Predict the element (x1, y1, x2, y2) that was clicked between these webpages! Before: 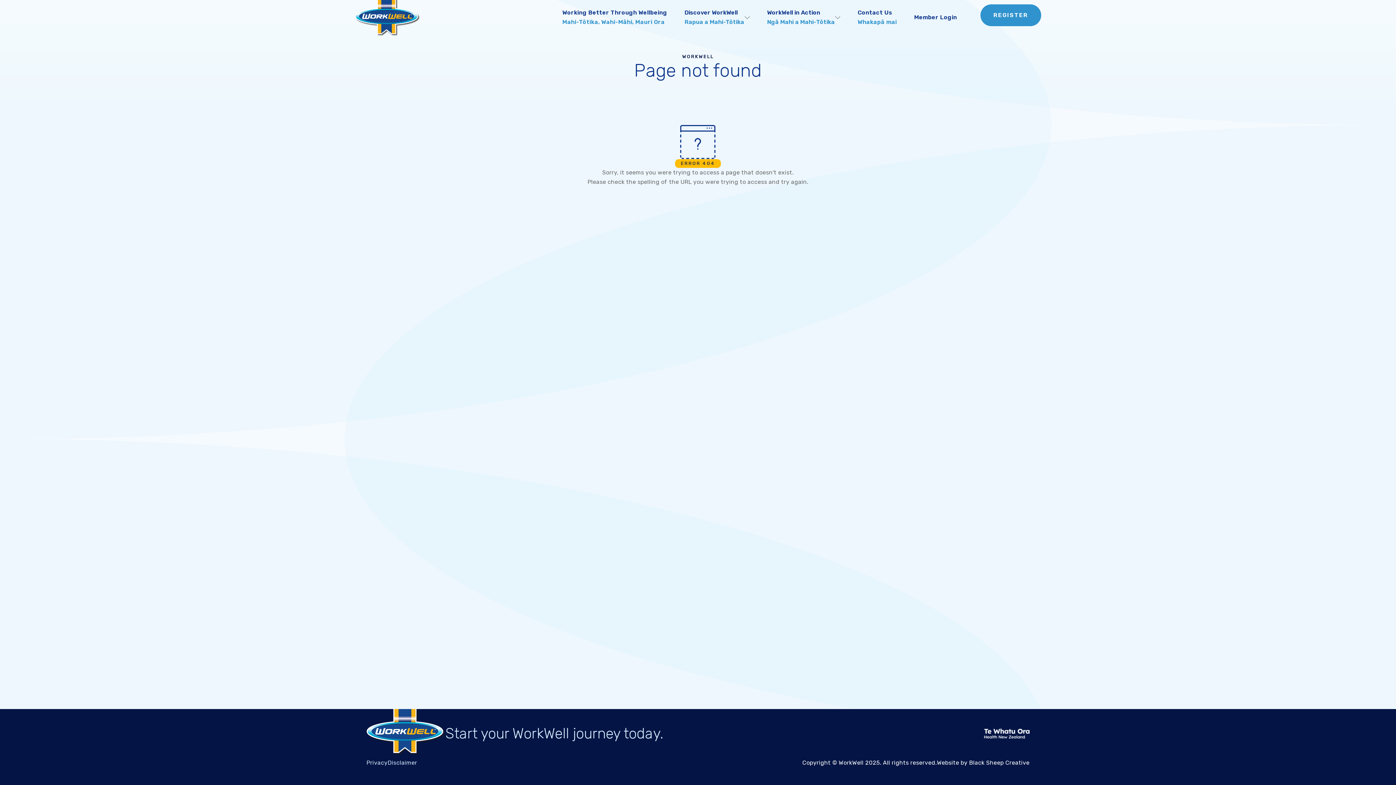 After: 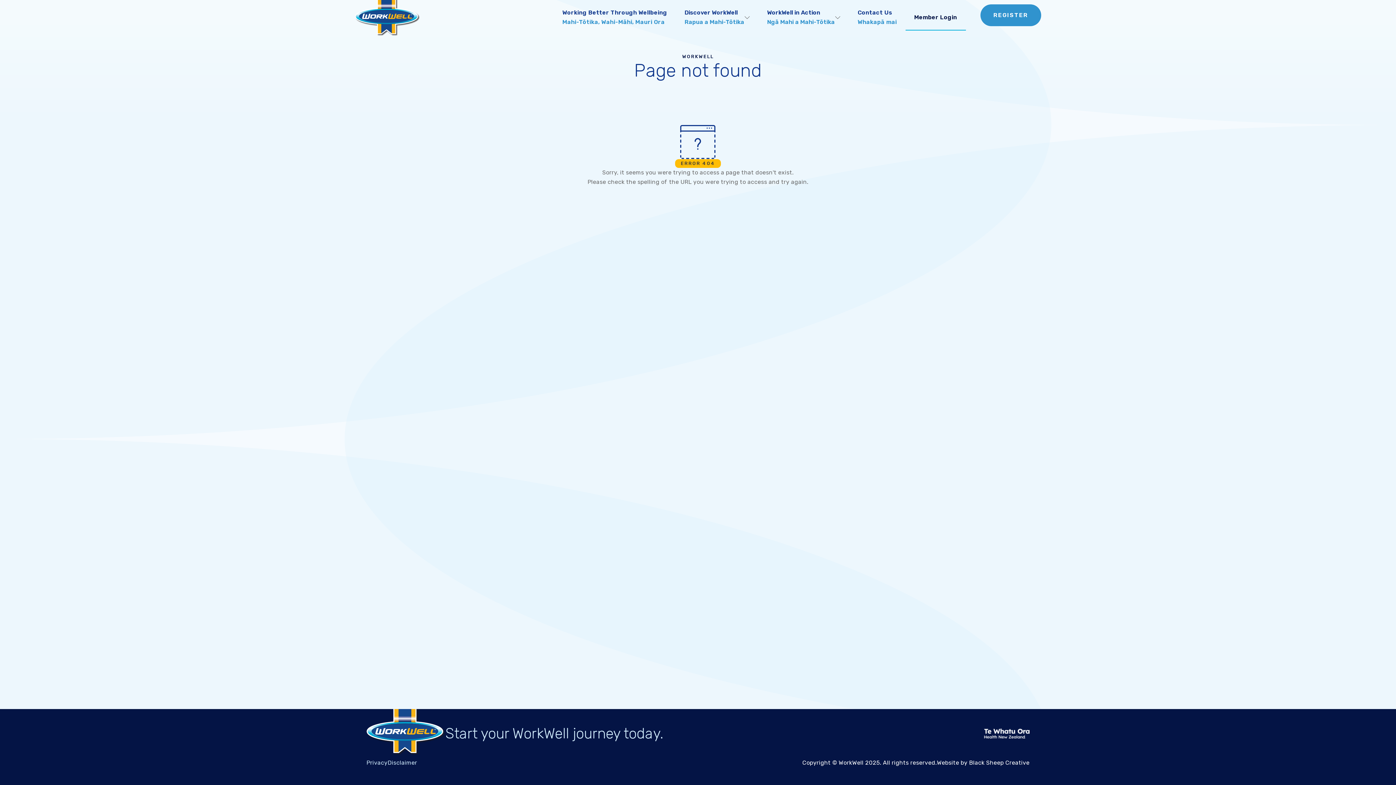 Action: bbox: (905, 5, 966, 30) label: Member Login